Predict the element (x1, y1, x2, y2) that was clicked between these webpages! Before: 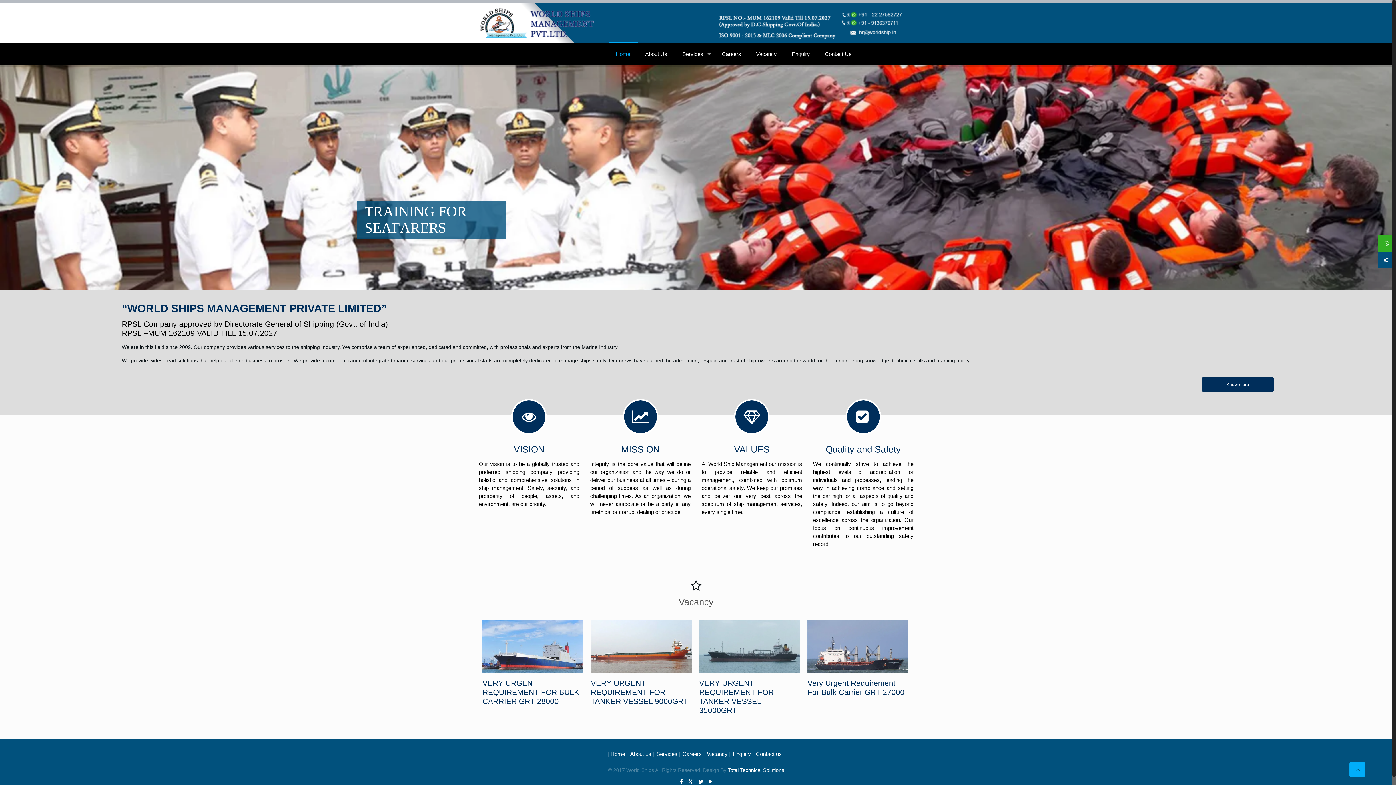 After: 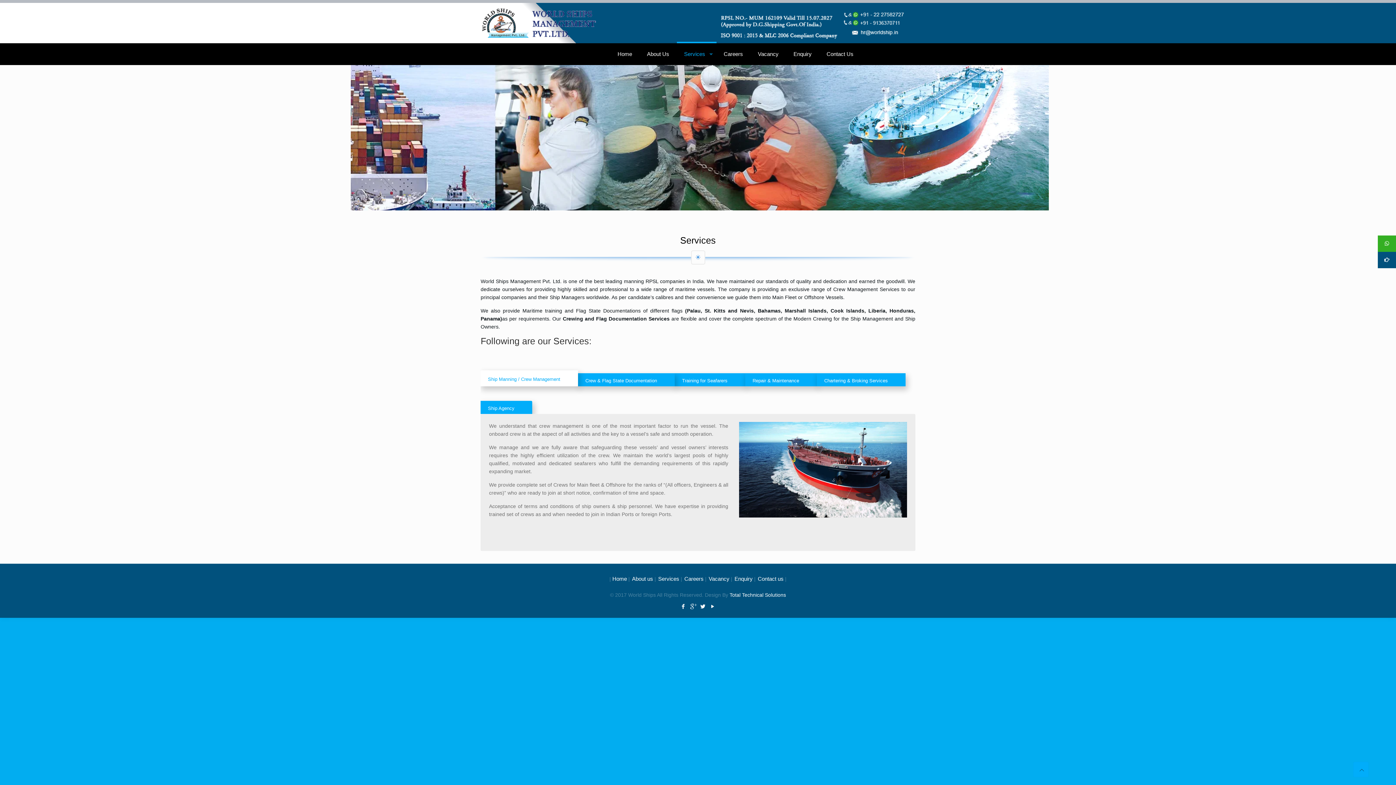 Action: bbox: (675, 43, 714, 65) label: Services